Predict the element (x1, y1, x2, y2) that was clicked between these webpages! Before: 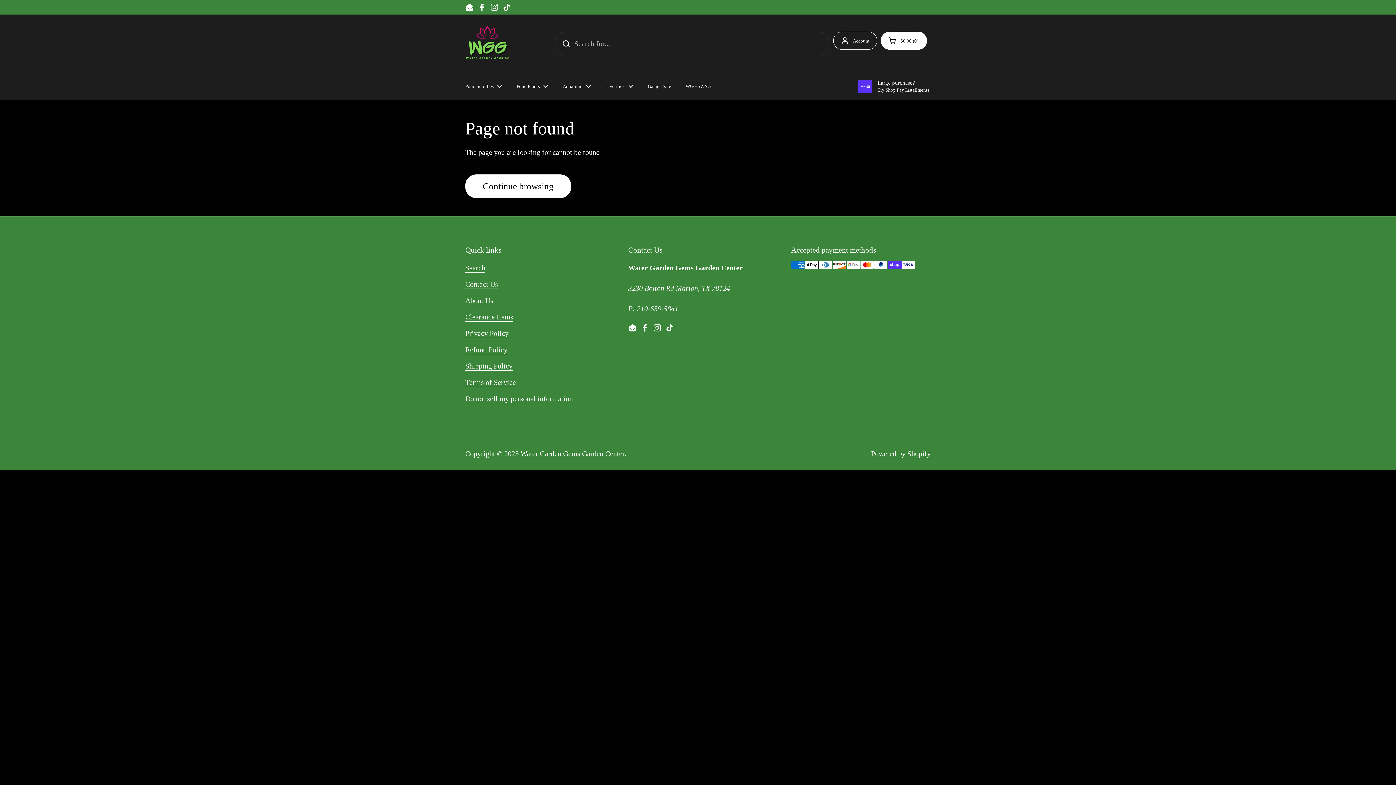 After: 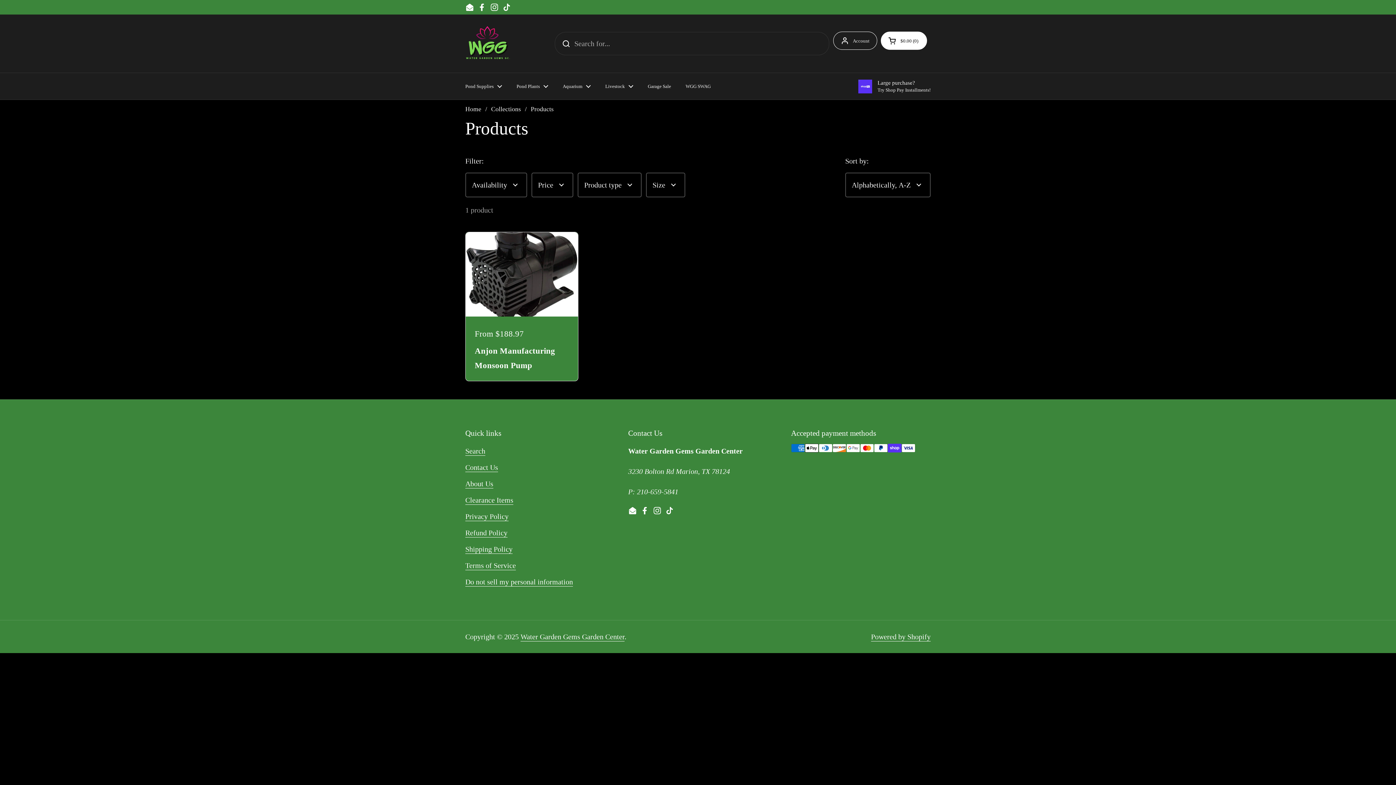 Action: label: Continue browsing bbox: (465, 174, 571, 198)